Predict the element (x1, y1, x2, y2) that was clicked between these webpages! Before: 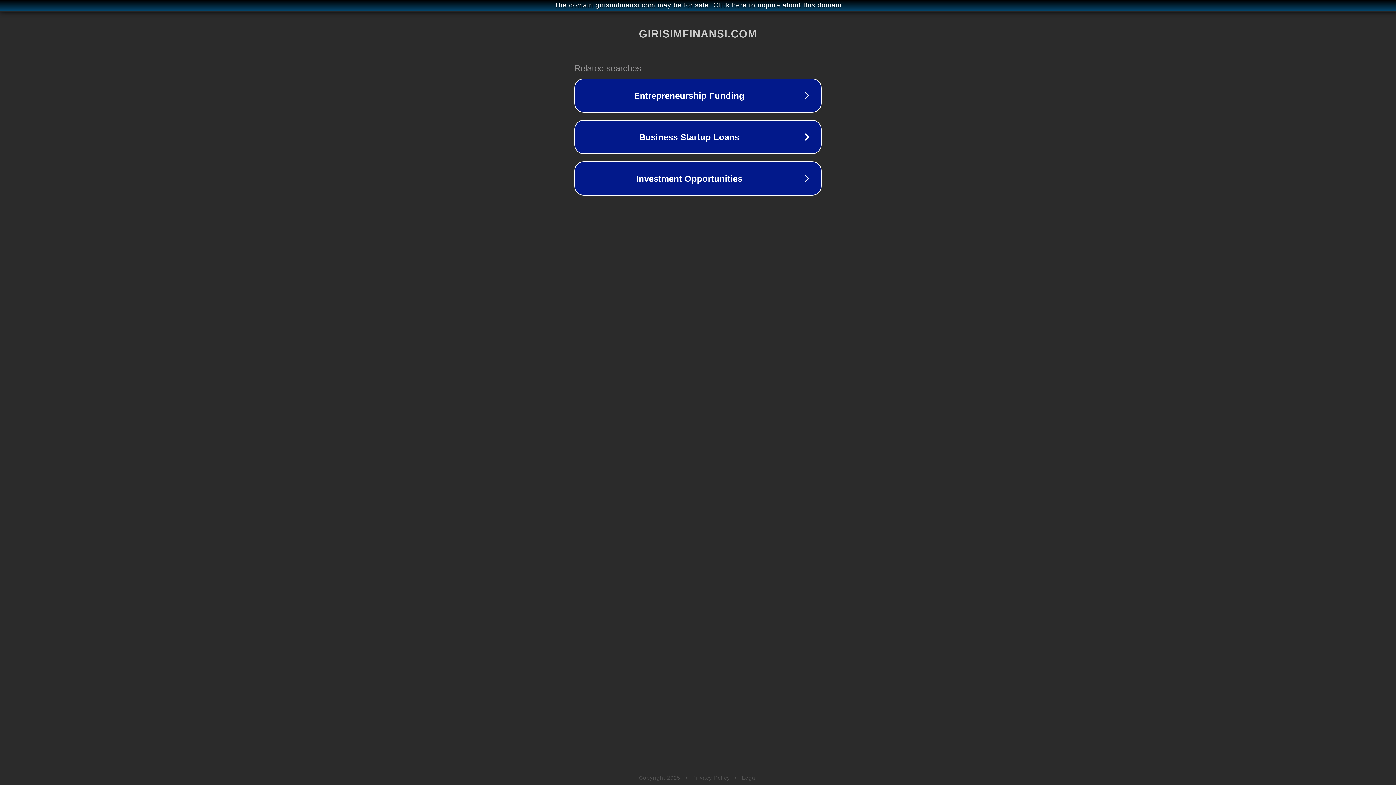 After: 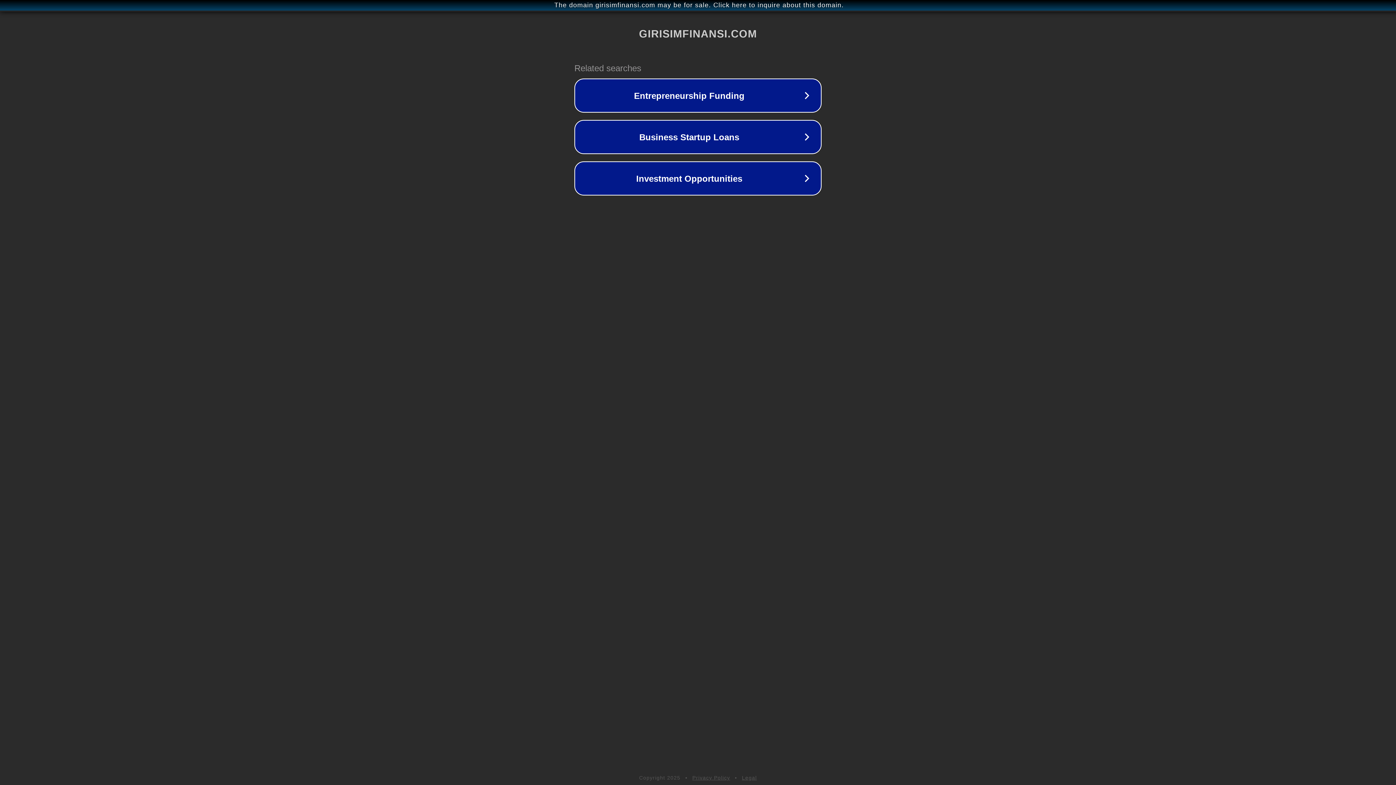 Action: label: Legal bbox: (742, 775, 757, 781)